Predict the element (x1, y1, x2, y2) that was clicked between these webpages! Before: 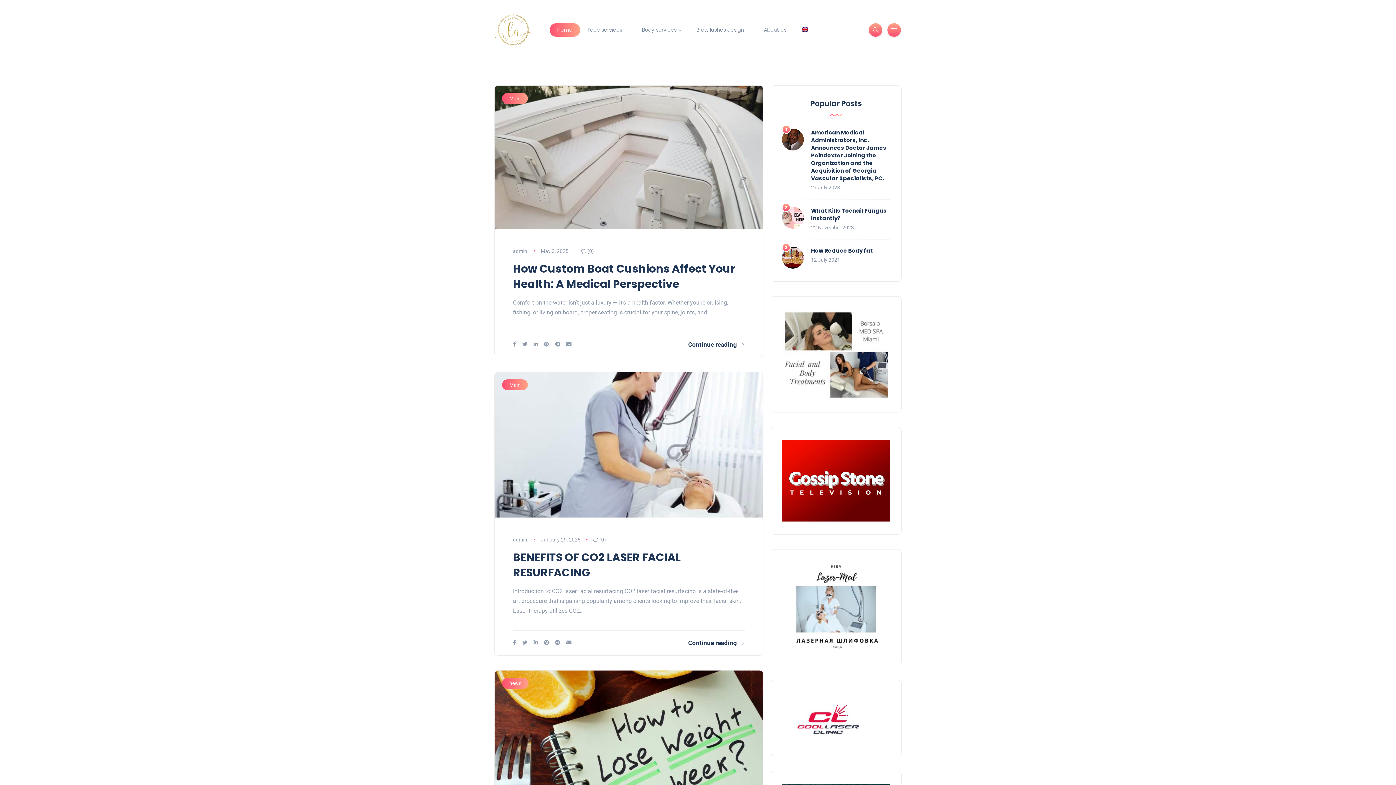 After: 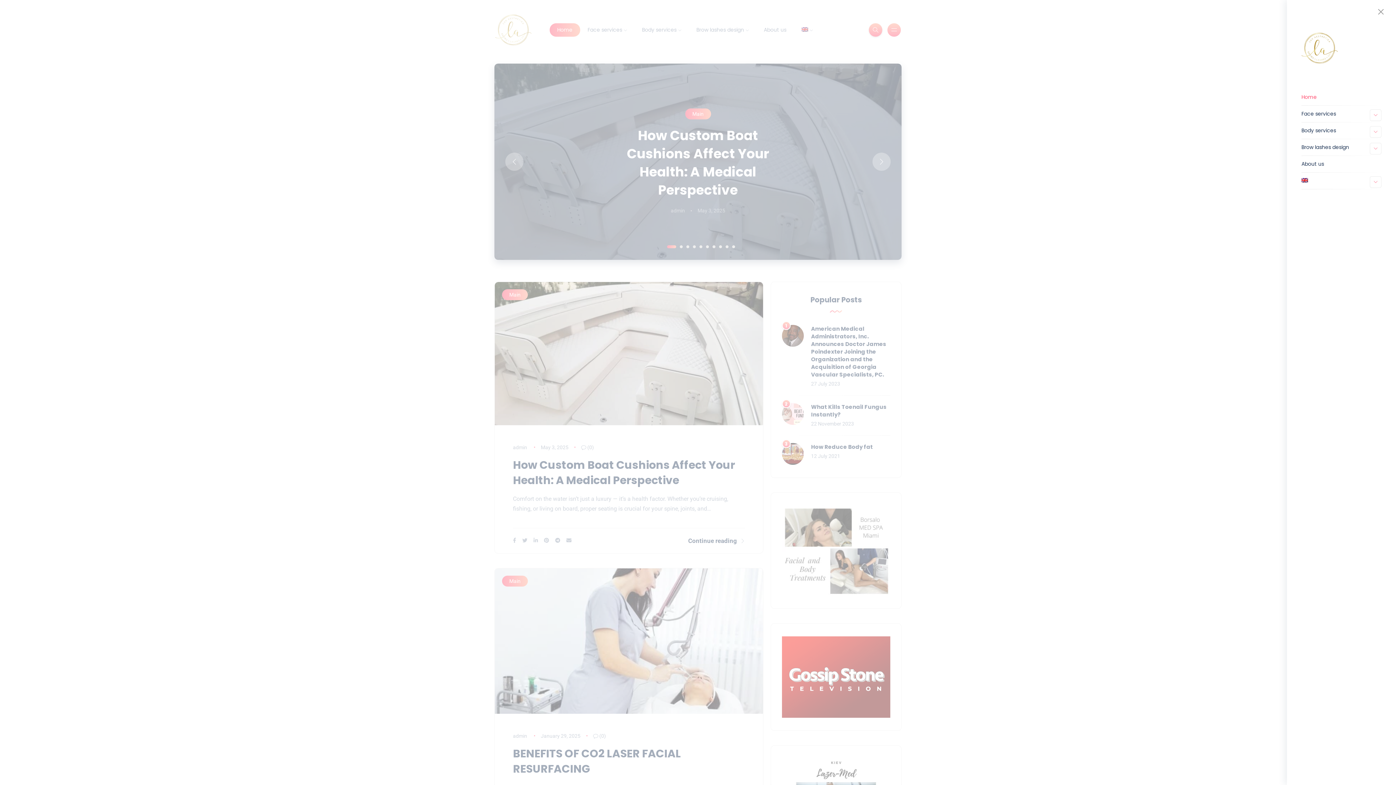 Action: bbox: (887, 23, 901, 36)